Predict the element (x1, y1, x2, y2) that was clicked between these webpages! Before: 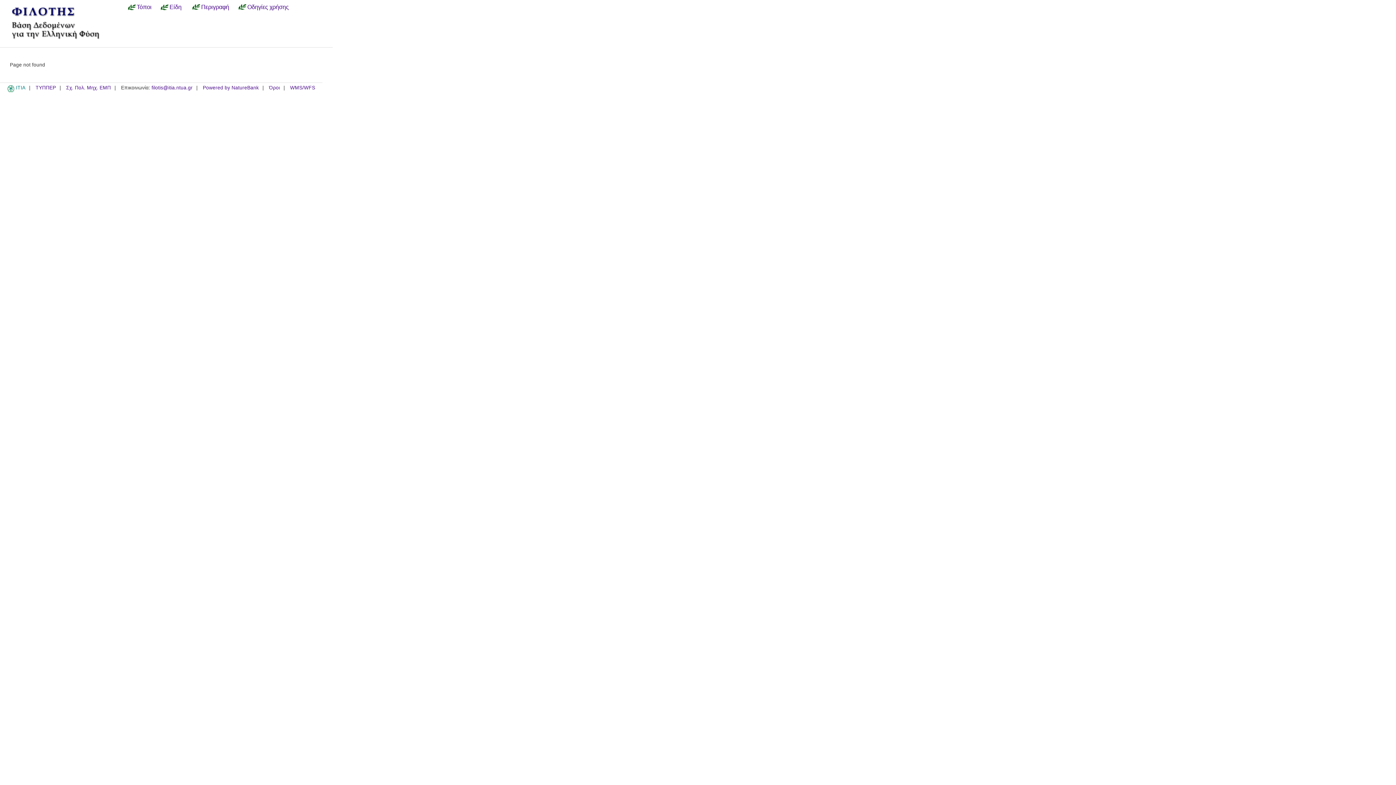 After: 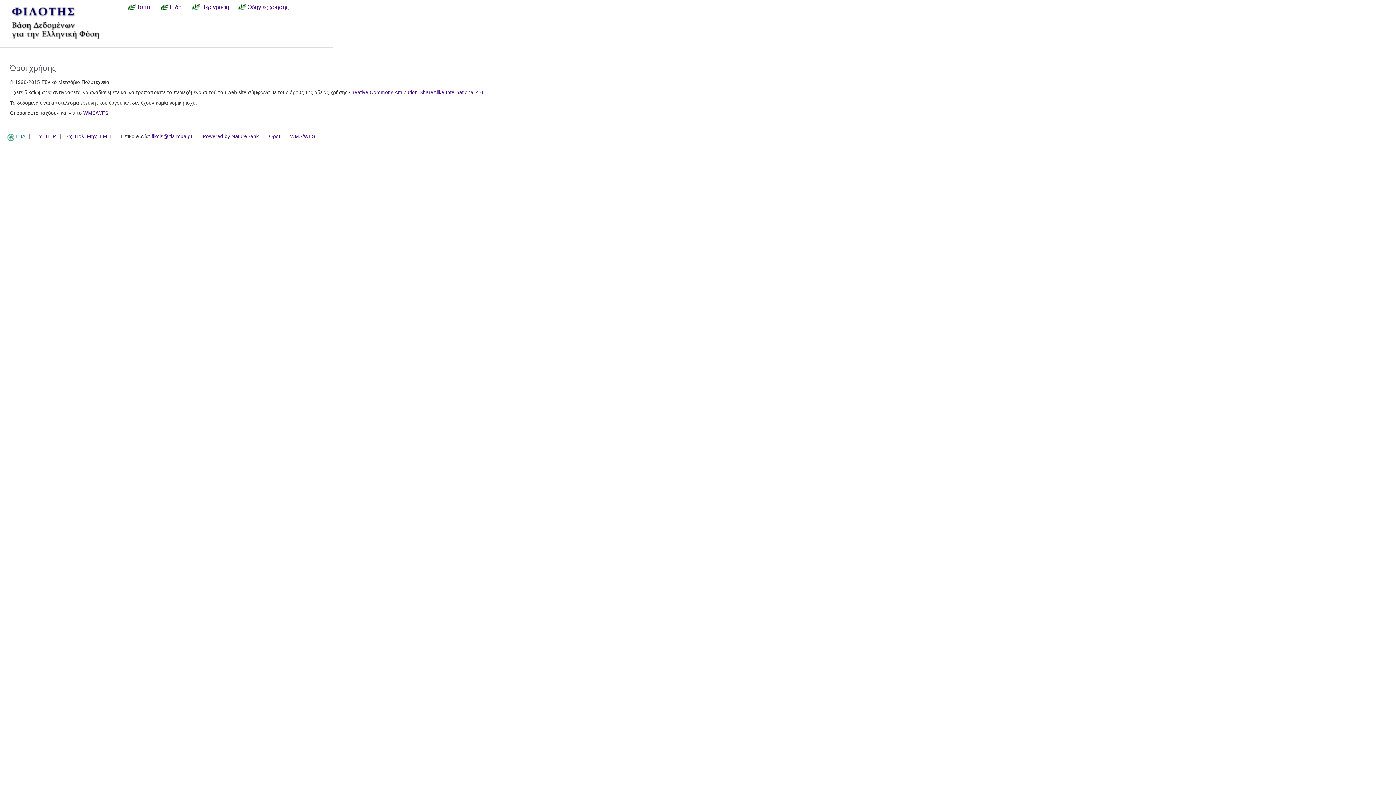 Action: label: Όροι bbox: (269, 85, 280, 91)